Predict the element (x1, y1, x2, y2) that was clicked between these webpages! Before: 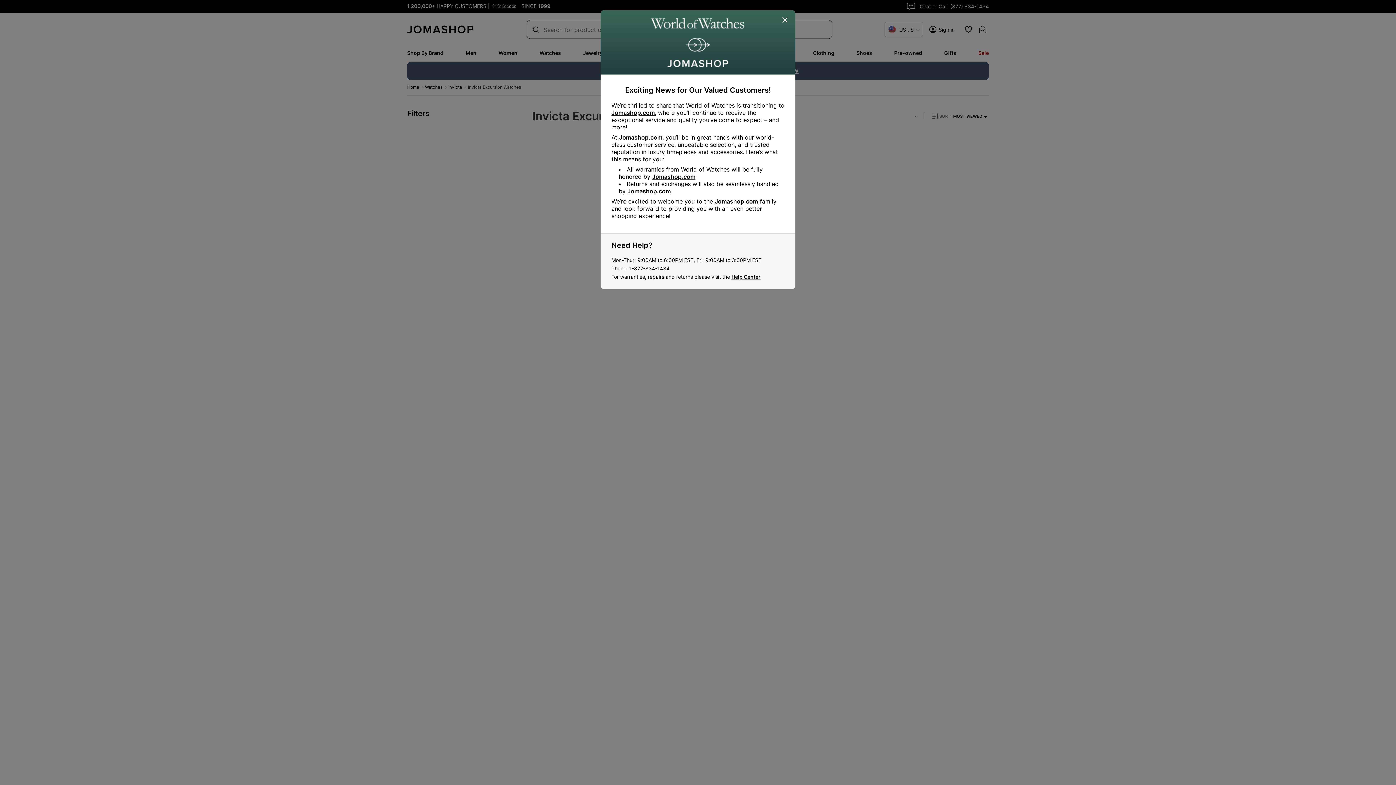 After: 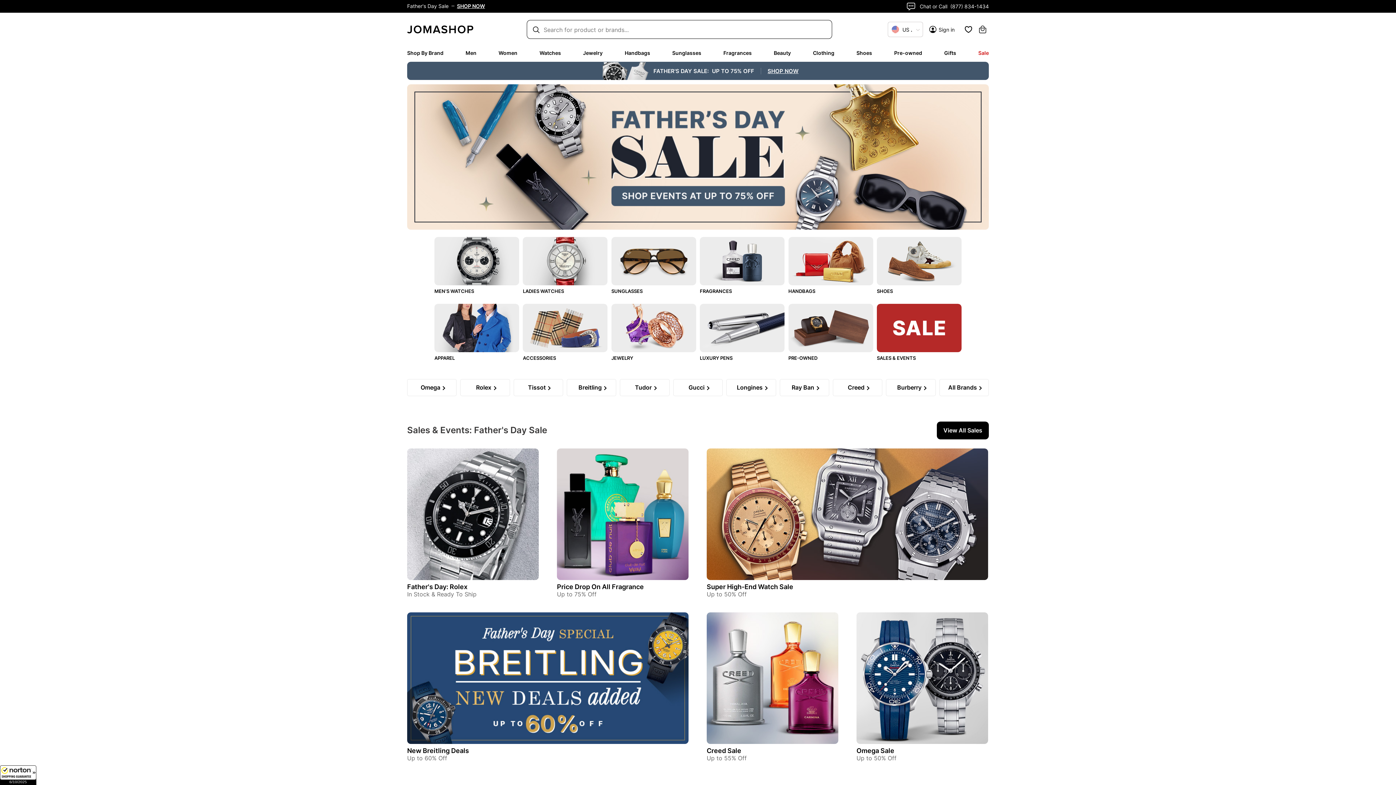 Action: label: Jomashop.com bbox: (611, 109, 654, 116)